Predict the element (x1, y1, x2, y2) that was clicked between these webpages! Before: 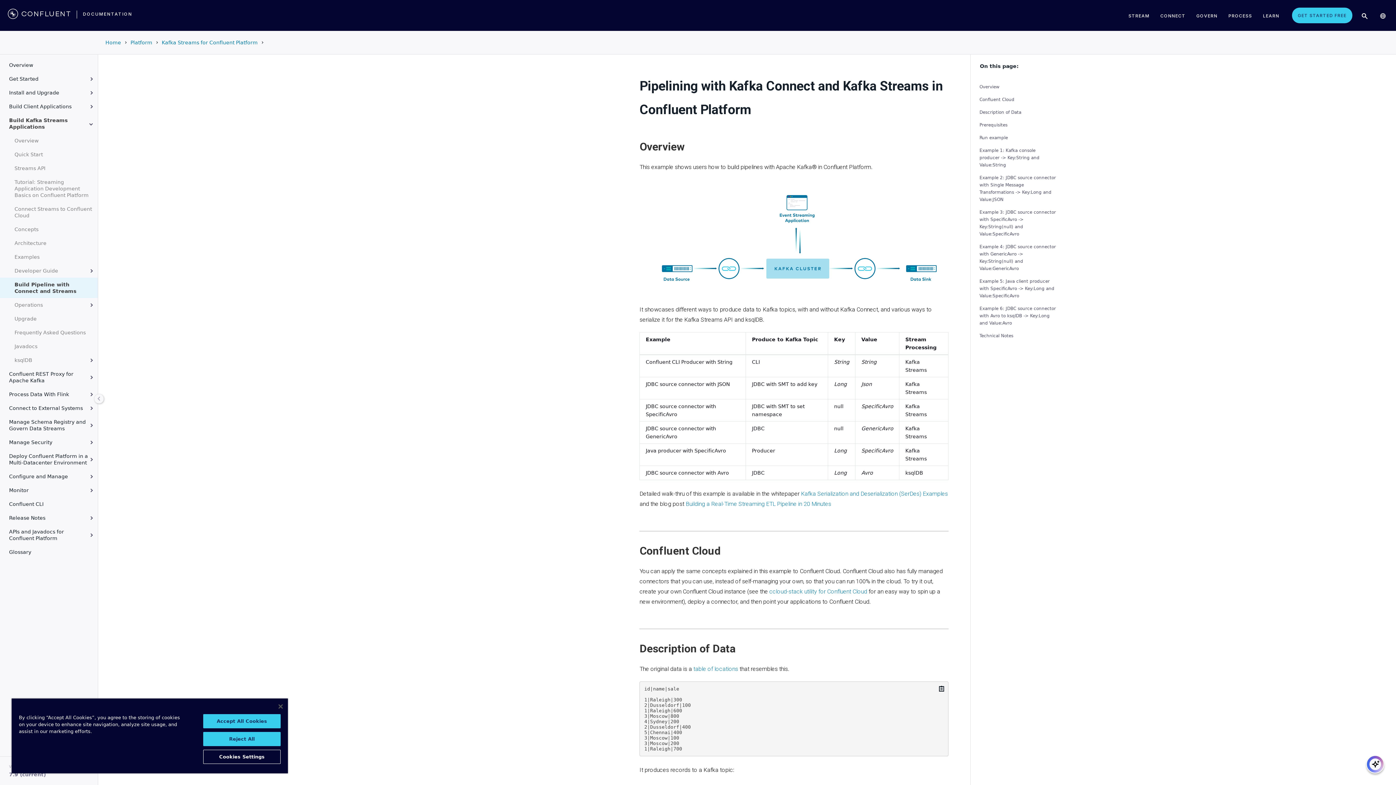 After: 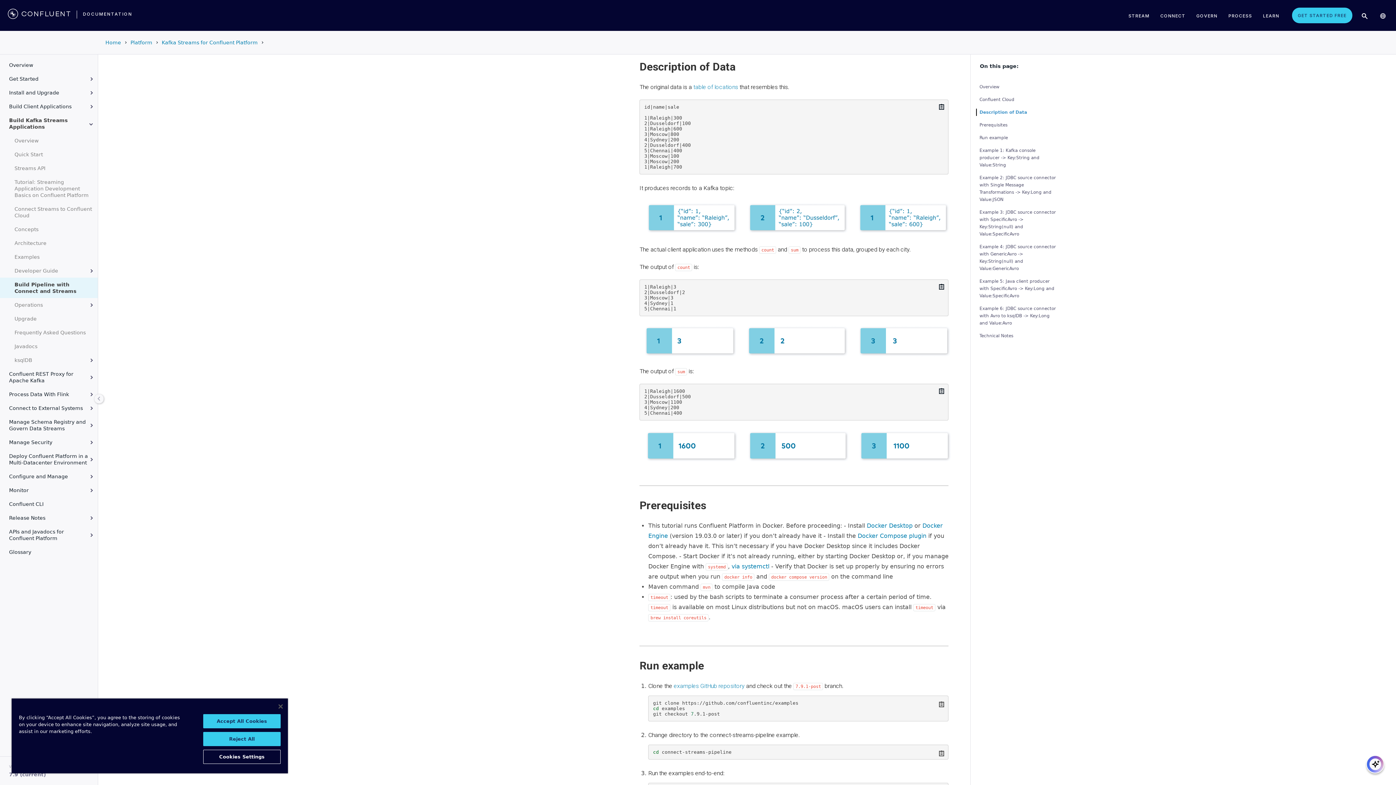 Action: bbox: (976, 108, 1056, 116) label: Description of Data